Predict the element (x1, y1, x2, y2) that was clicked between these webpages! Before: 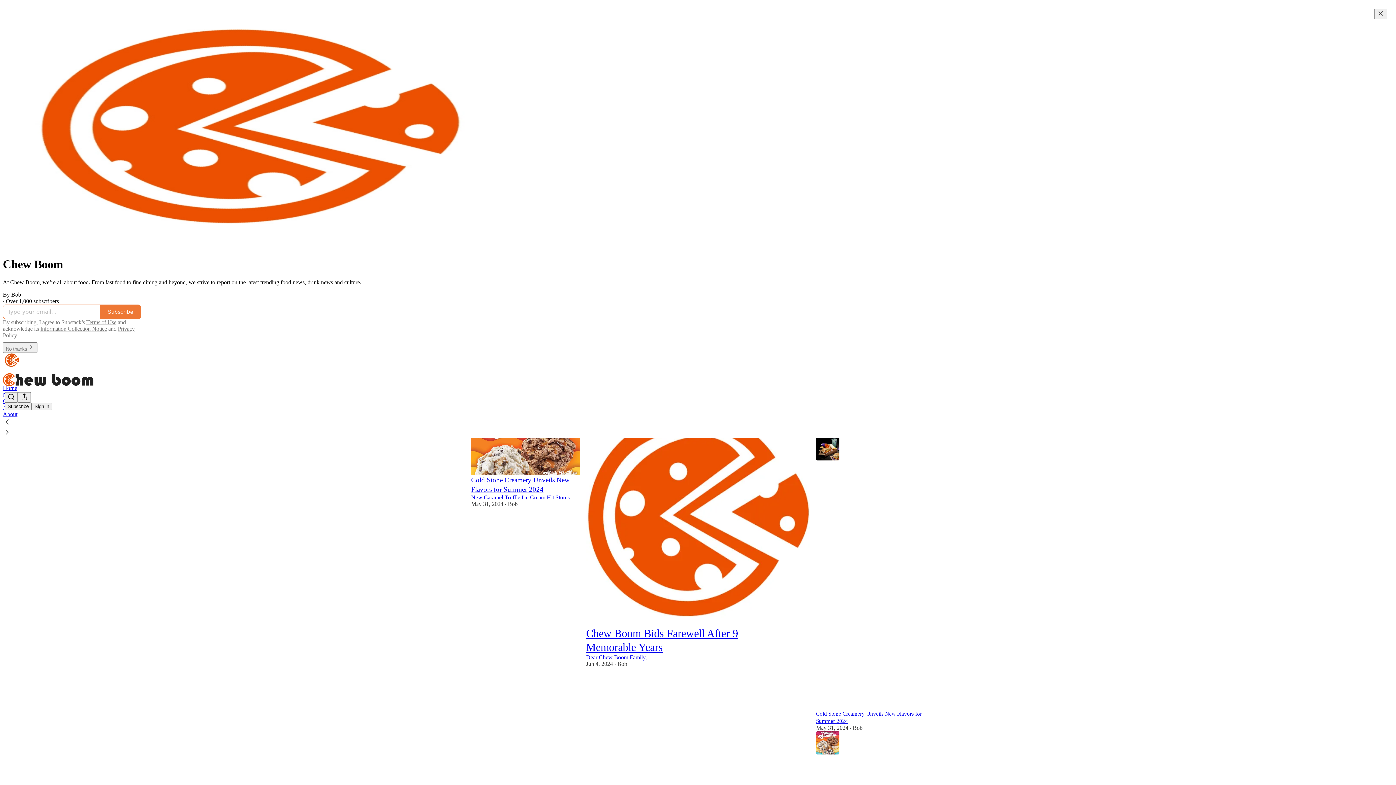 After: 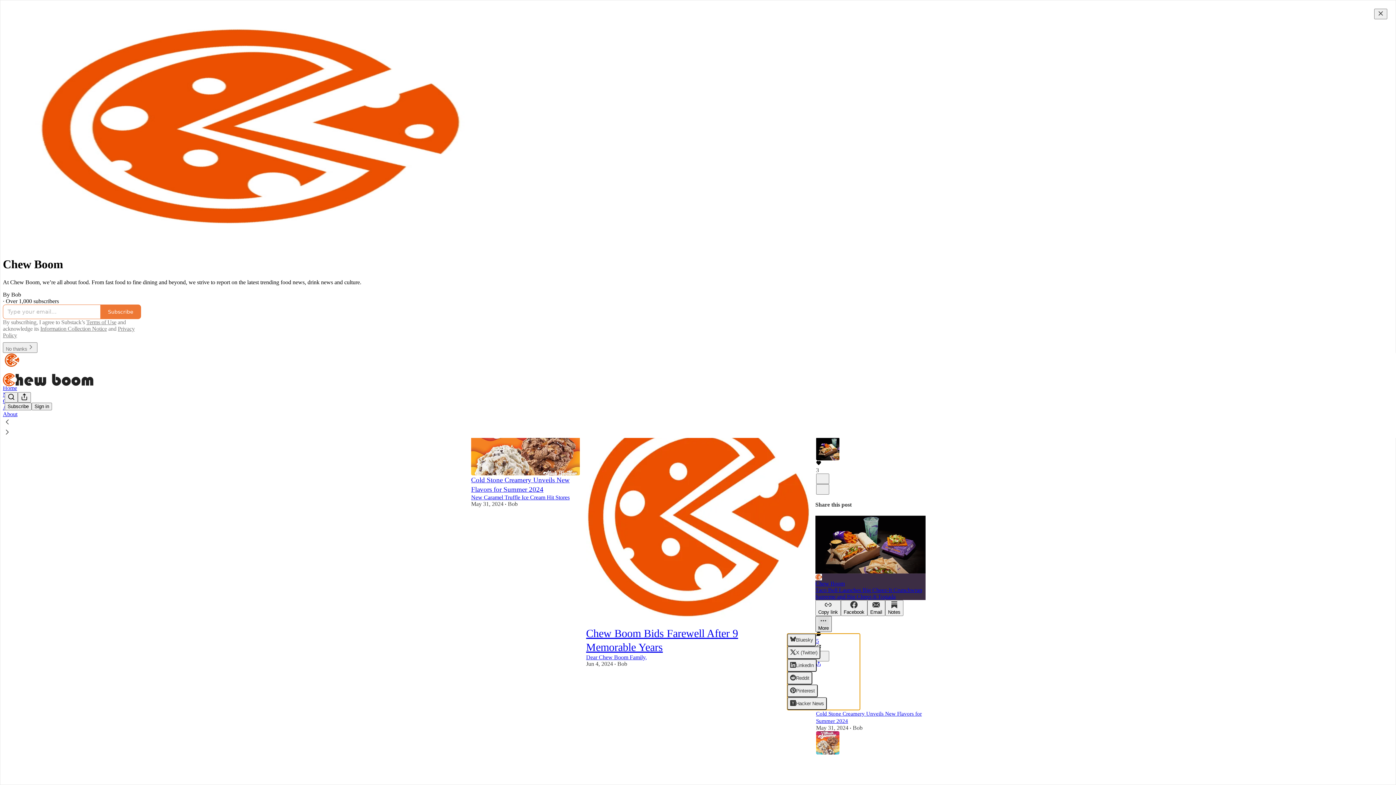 Action: bbox: (815, 616, 831, 632) label: More